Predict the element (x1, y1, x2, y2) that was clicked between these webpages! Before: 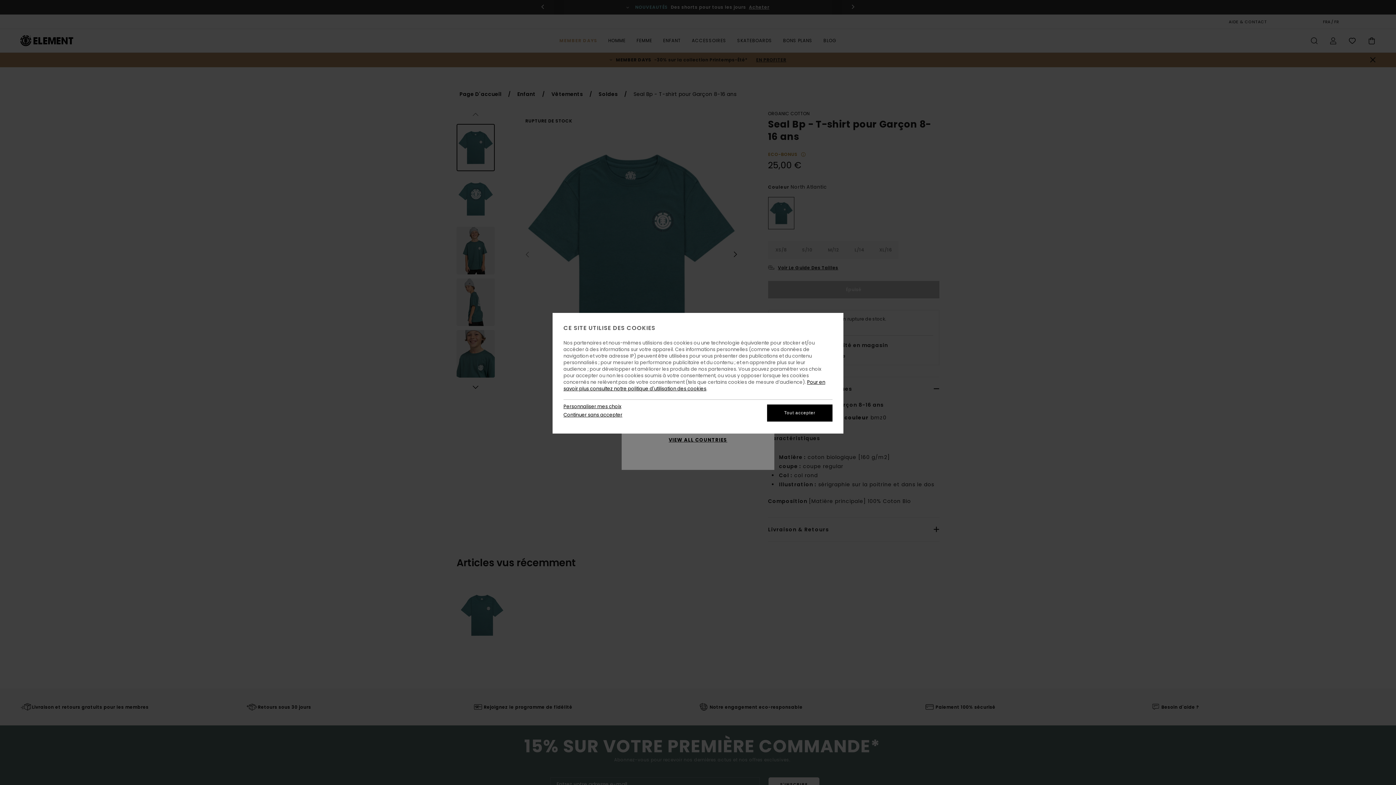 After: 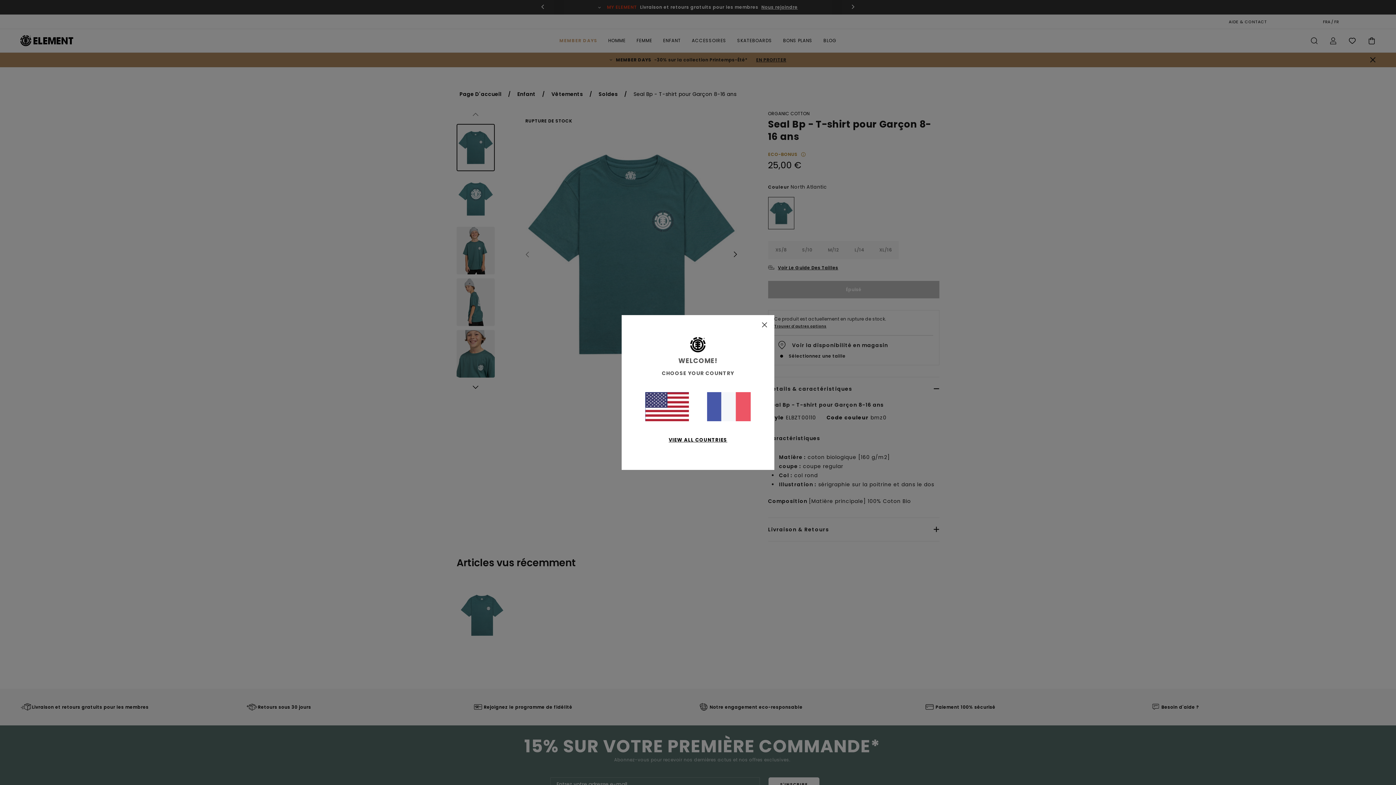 Action: bbox: (563, 412, 622, 418) label: Continuer sans accepter